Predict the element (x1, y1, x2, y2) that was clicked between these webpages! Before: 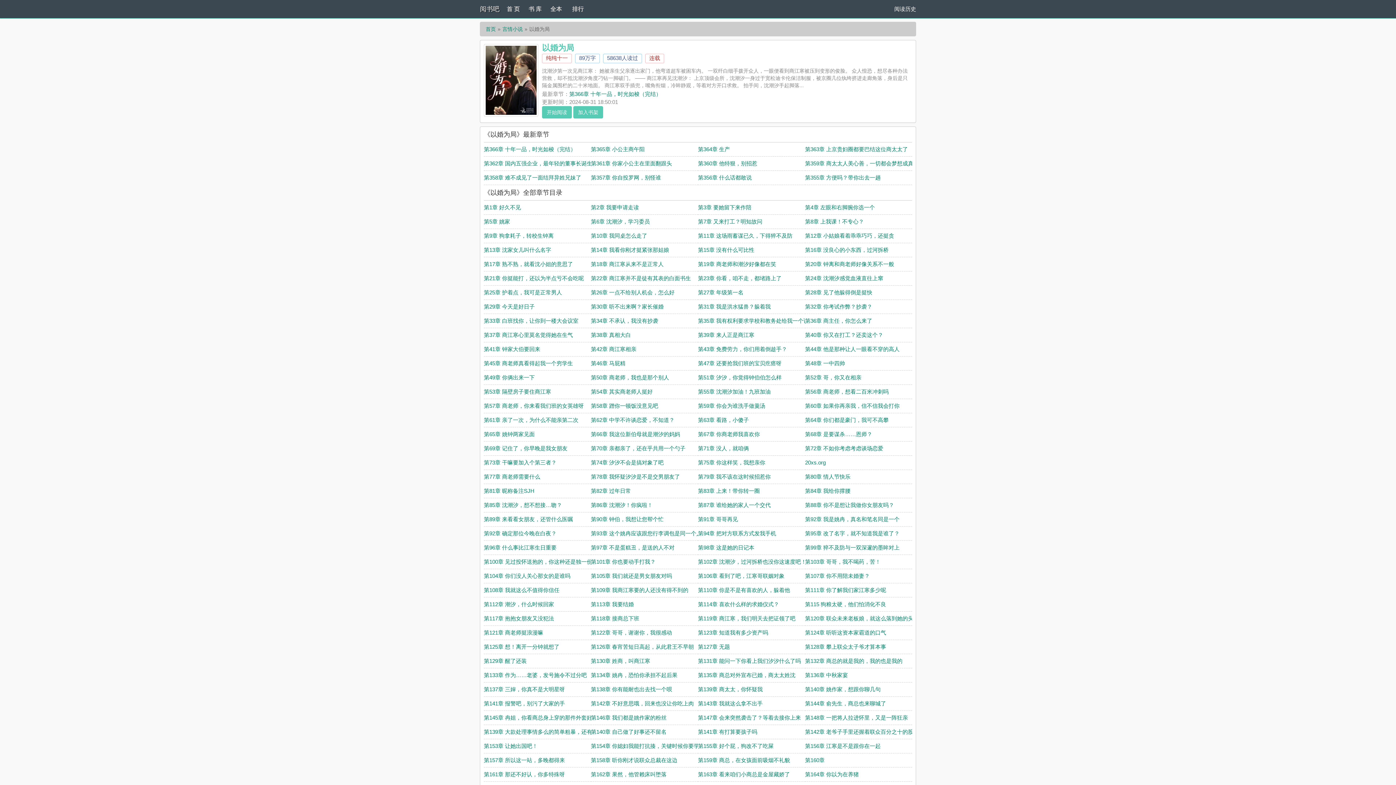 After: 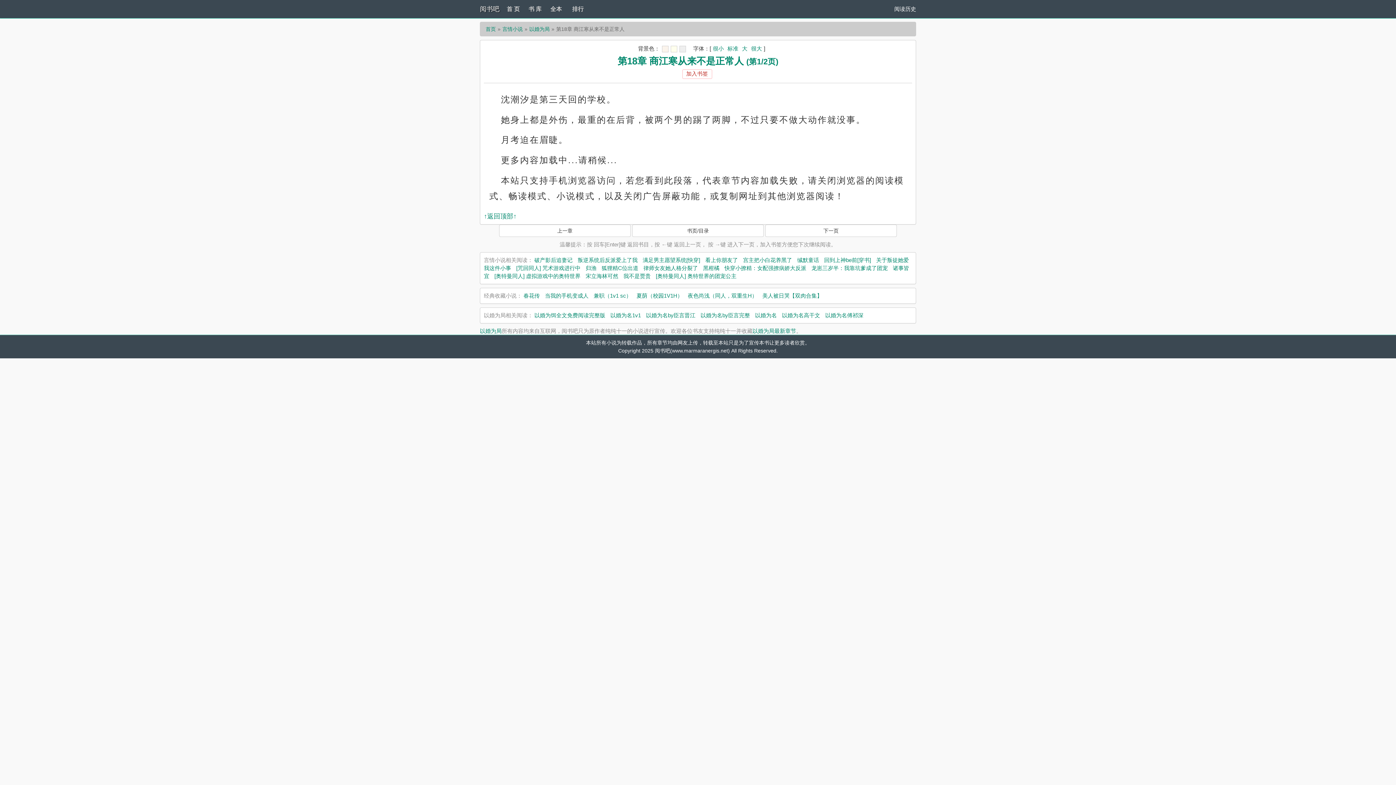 Action: label: 第18章 商江寒从来不是正常人 bbox: (591, 261, 663, 267)